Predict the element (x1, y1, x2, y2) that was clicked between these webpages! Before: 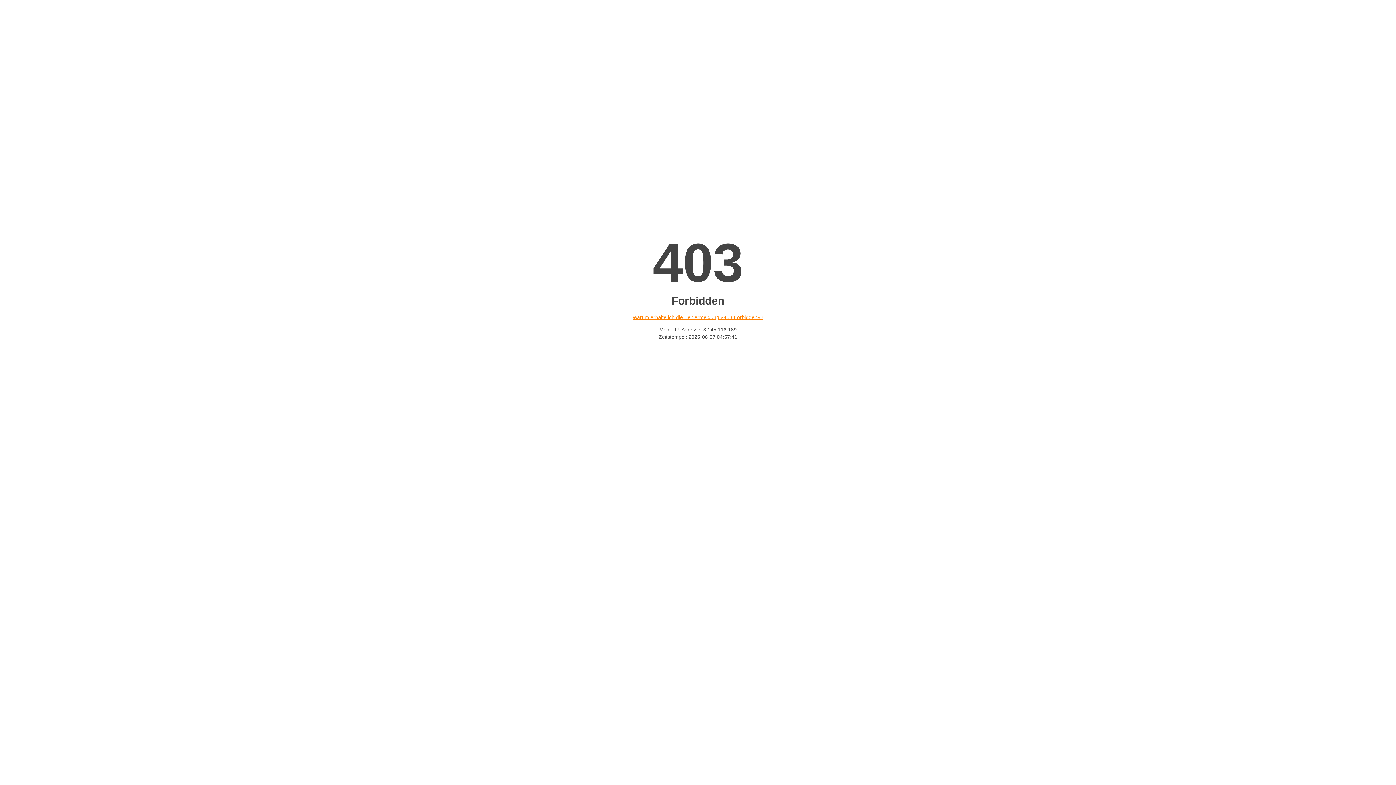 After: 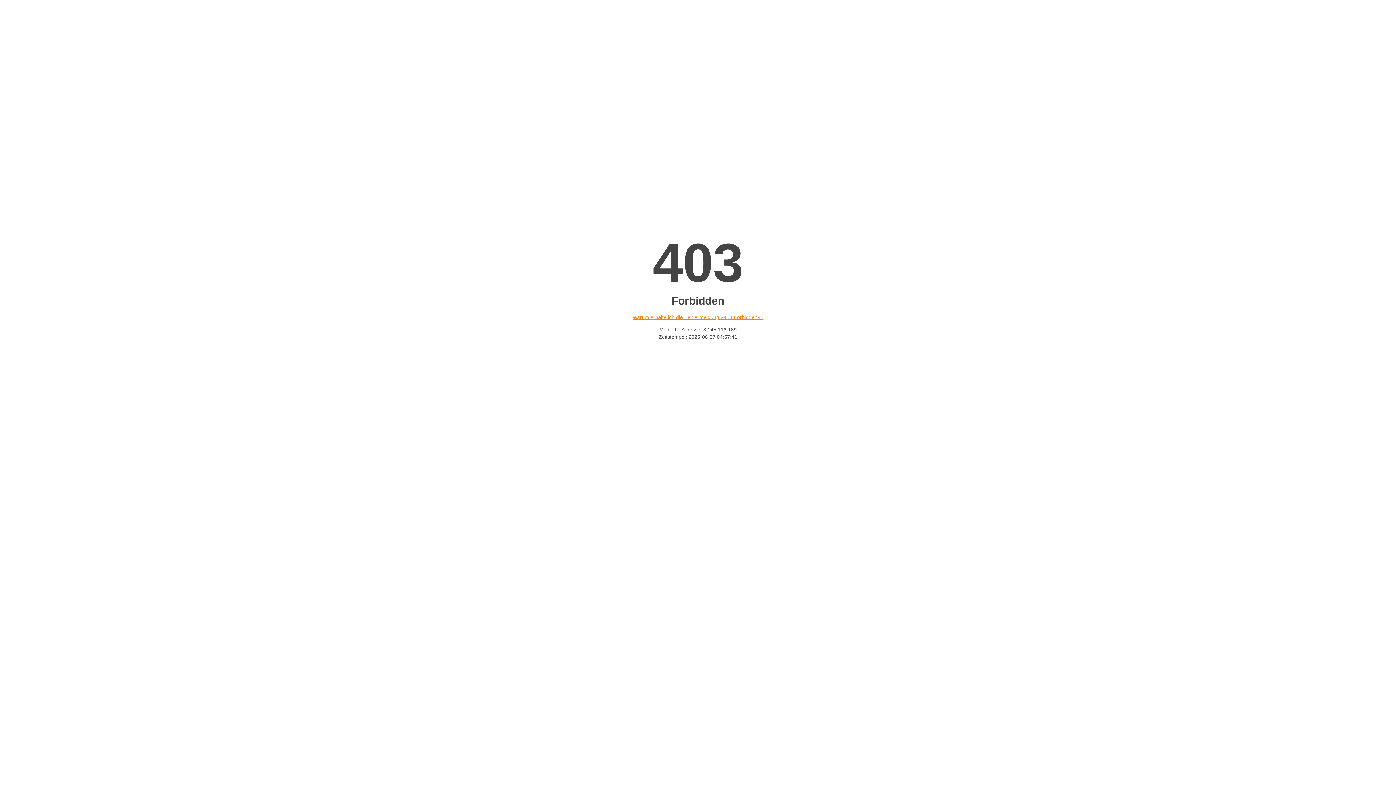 Action: bbox: (632, 314, 763, 320) label: Warum erhalte ich die Fehlermeldung «403 Forbidden»?